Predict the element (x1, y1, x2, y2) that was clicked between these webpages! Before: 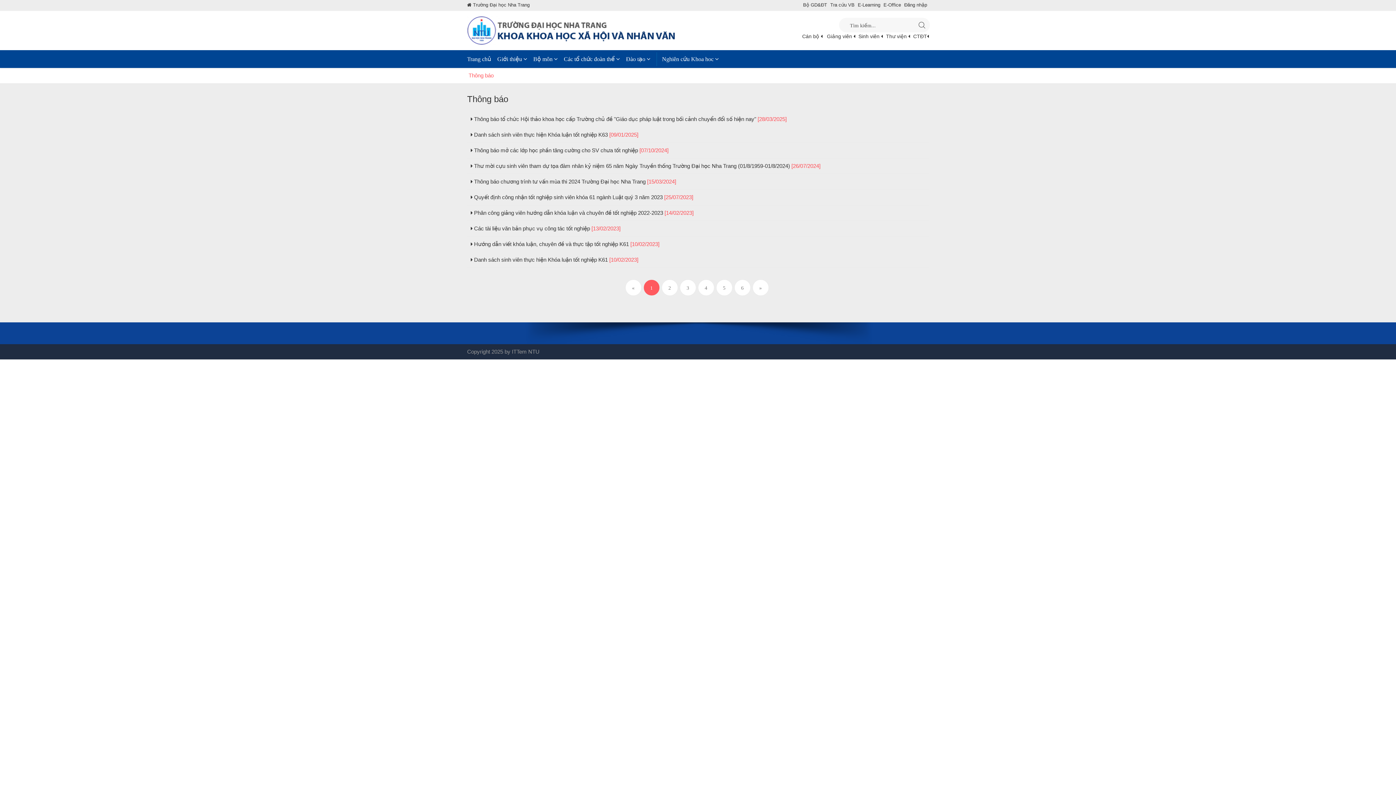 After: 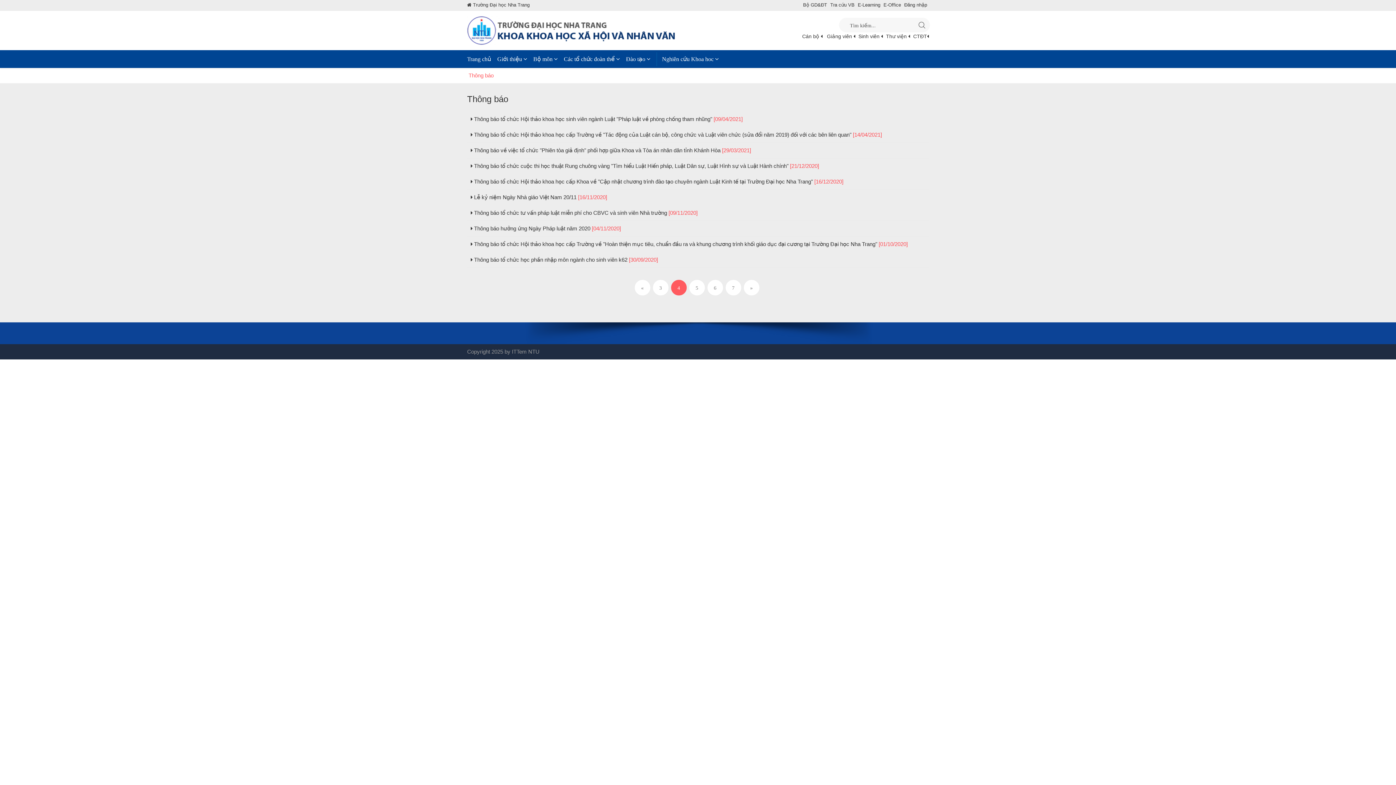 Action: bbox: (698, 279, 714, 296) label: 4